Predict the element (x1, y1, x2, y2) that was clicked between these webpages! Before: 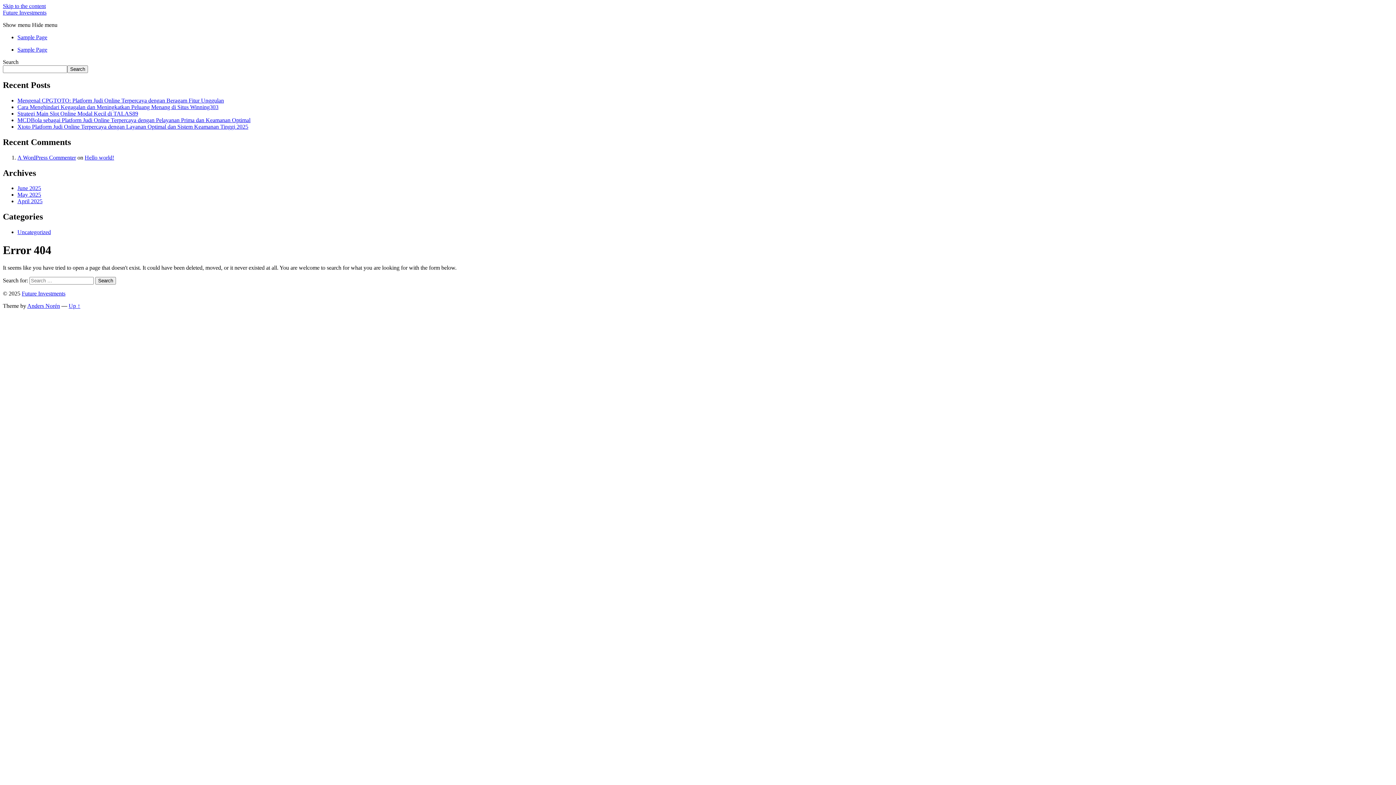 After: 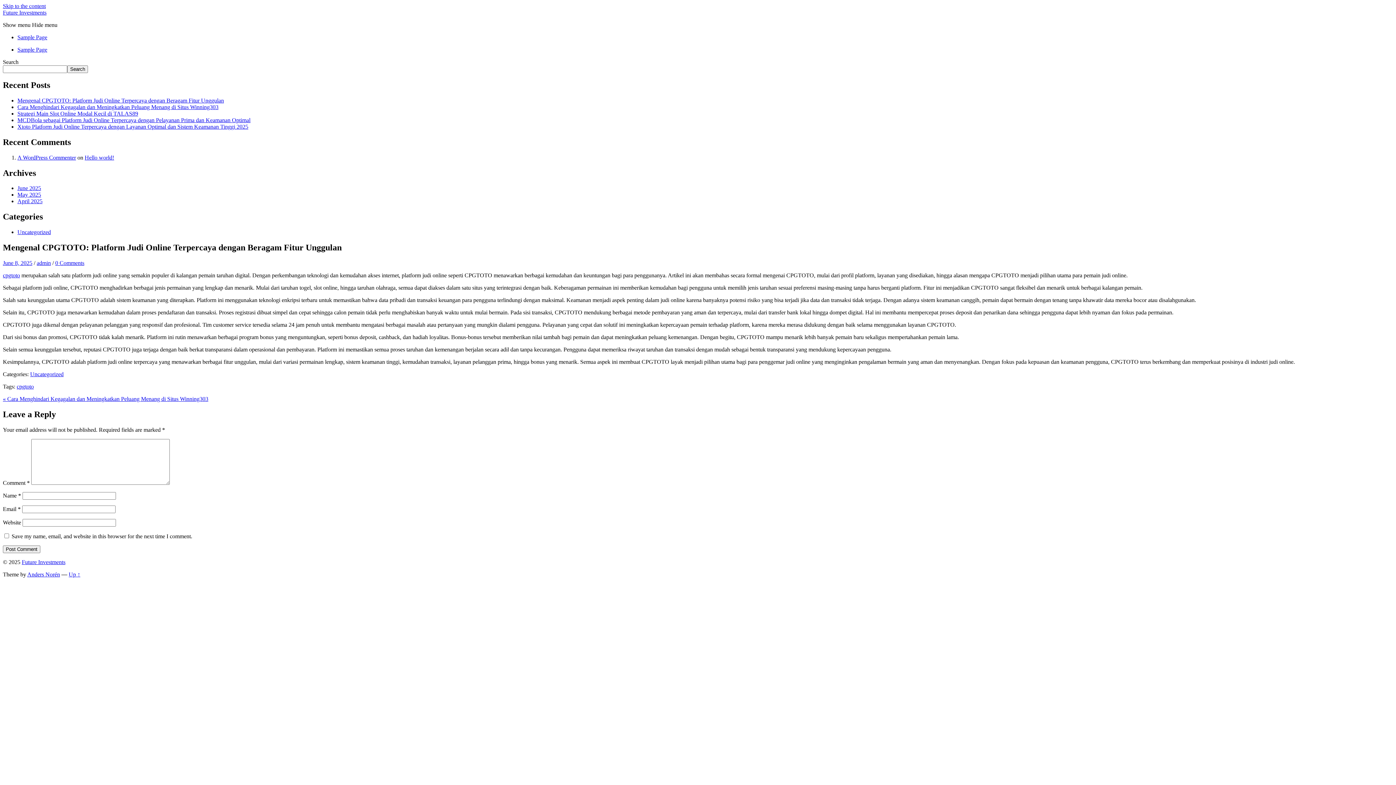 Action: label: Mengenal CPGTOTO: Platform Judi Online Terpercaya dengan Beragam Fitur Unggulan bbox: (17, 97, 224, 103)